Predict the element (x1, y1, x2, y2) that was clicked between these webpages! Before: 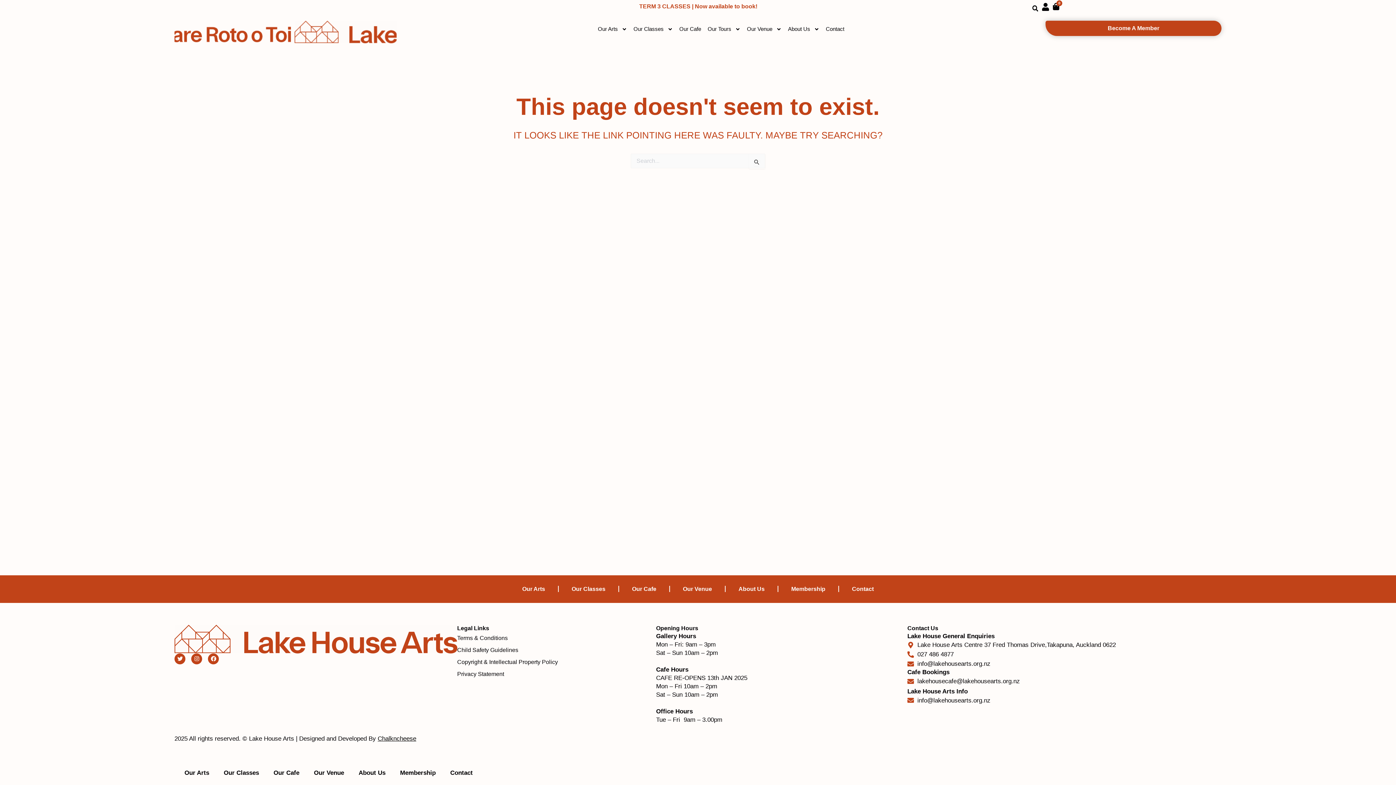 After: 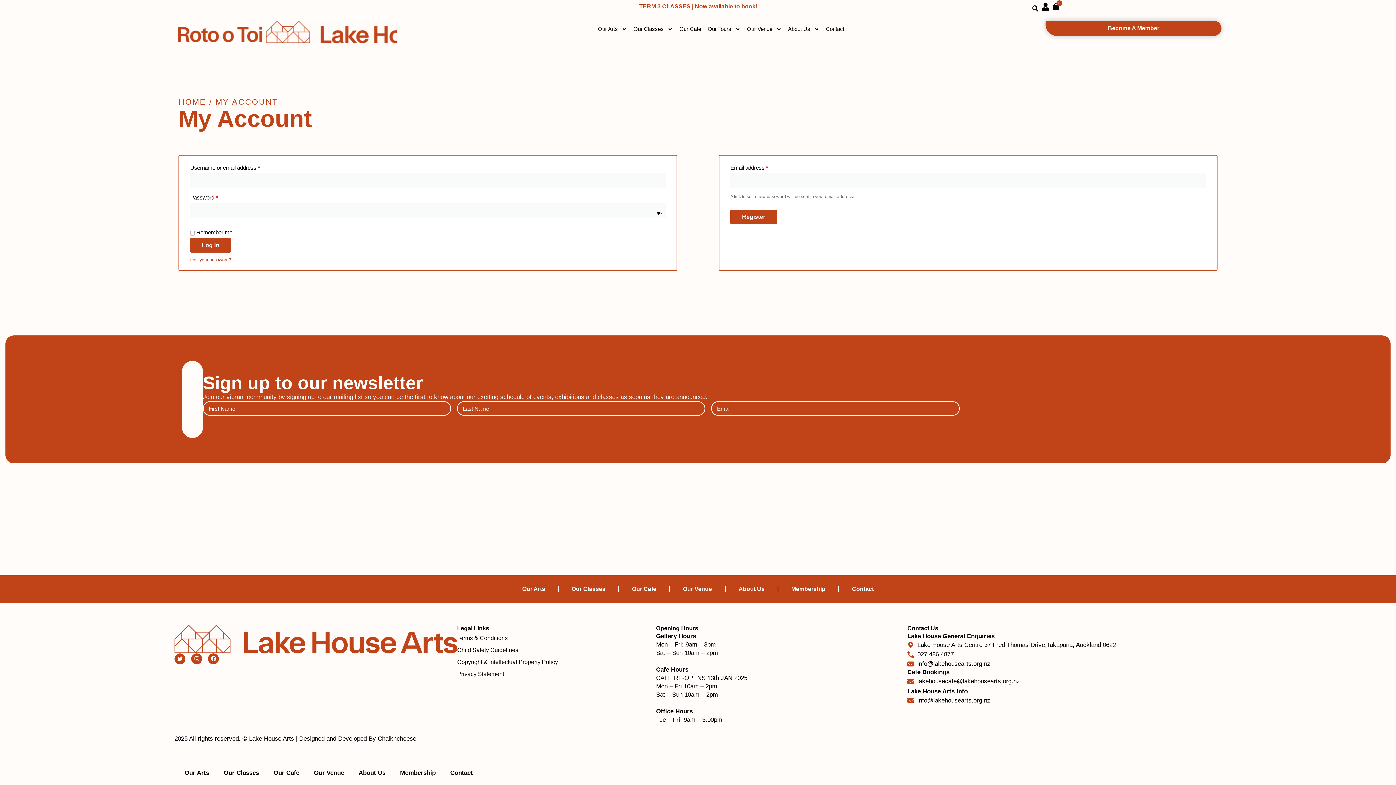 Action: bbox: (1040, 2, 1052, 10)